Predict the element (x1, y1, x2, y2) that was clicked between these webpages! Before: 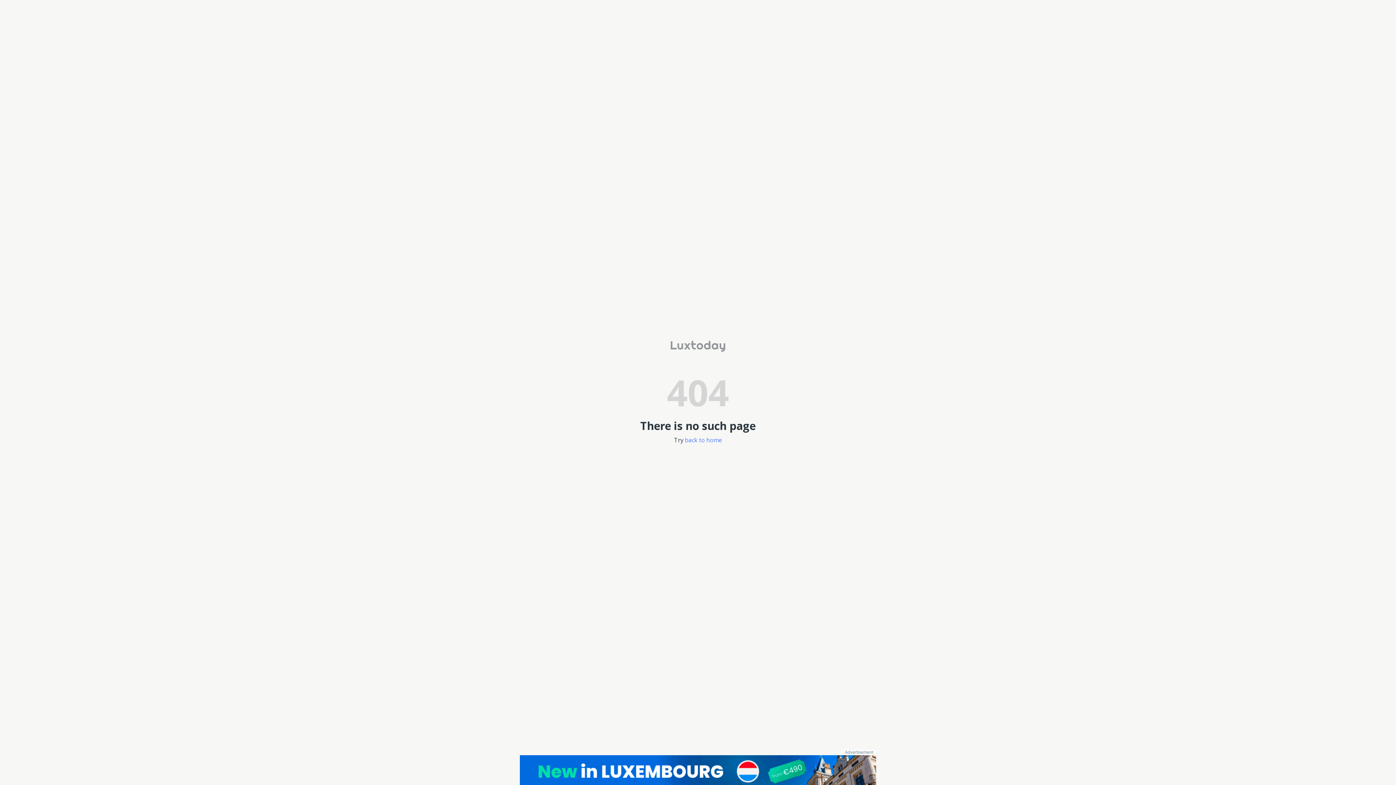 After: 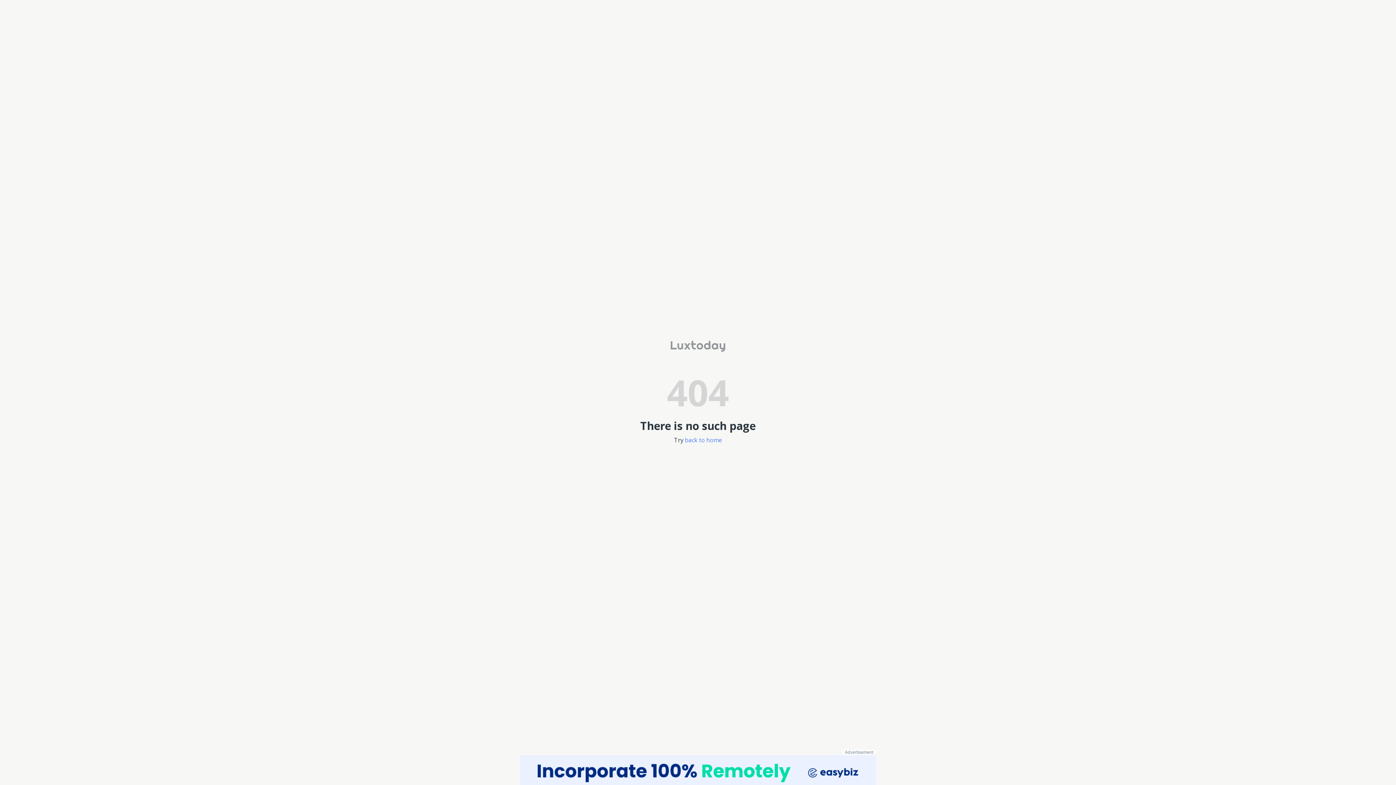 Action: bbox: (520, 749, 876, 788) label: Advertisement